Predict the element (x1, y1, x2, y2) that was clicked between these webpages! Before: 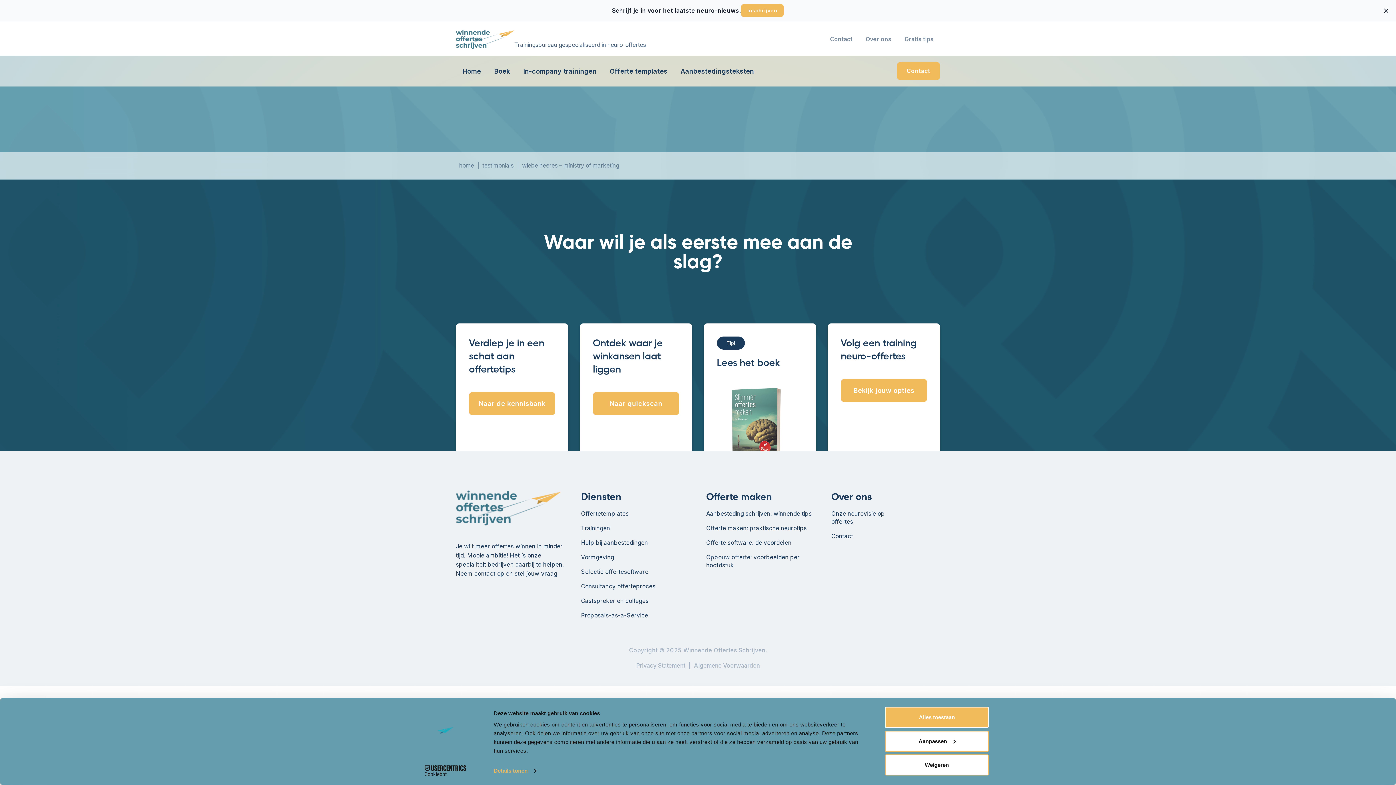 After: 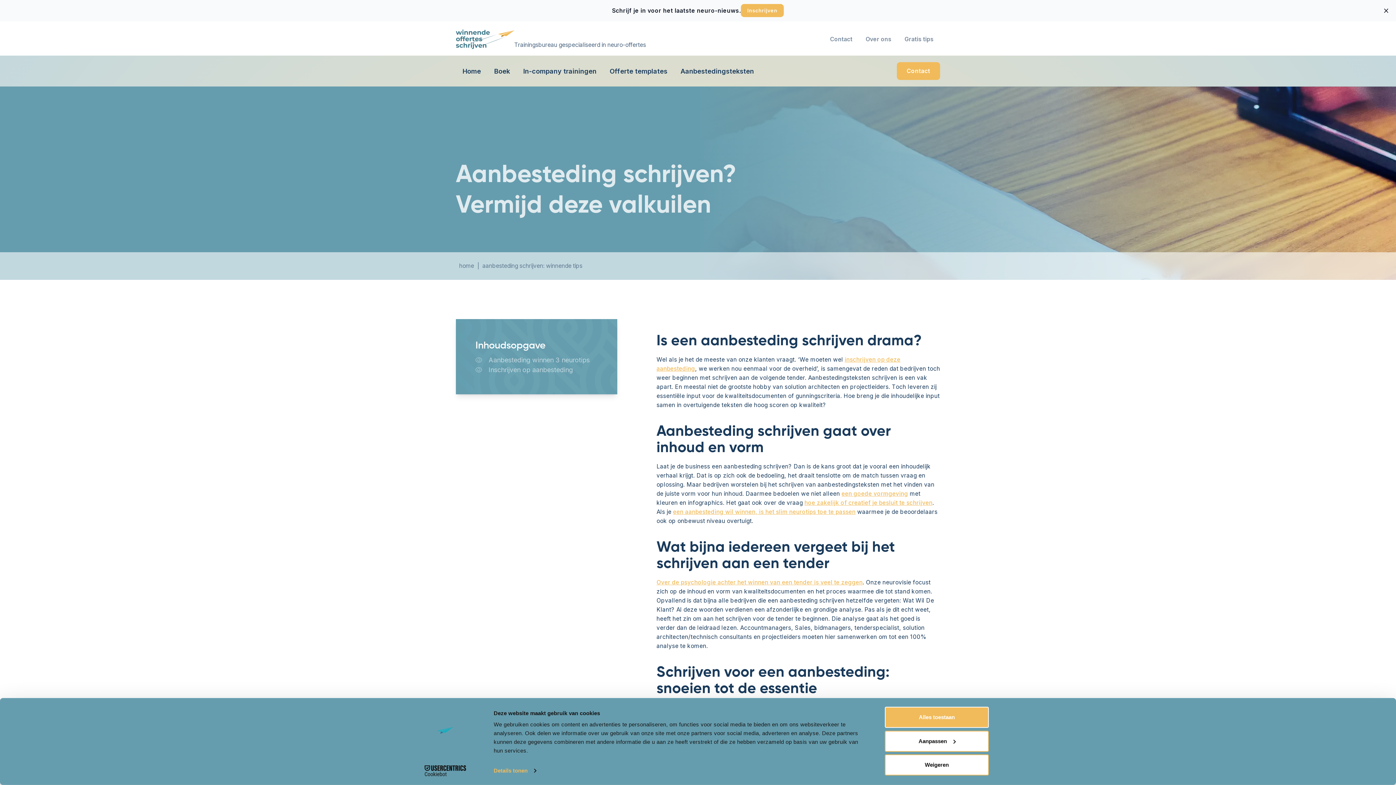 Action: label: Aanbesteding schrijven: winnende tips bbox: (706, 510, 812, 517)